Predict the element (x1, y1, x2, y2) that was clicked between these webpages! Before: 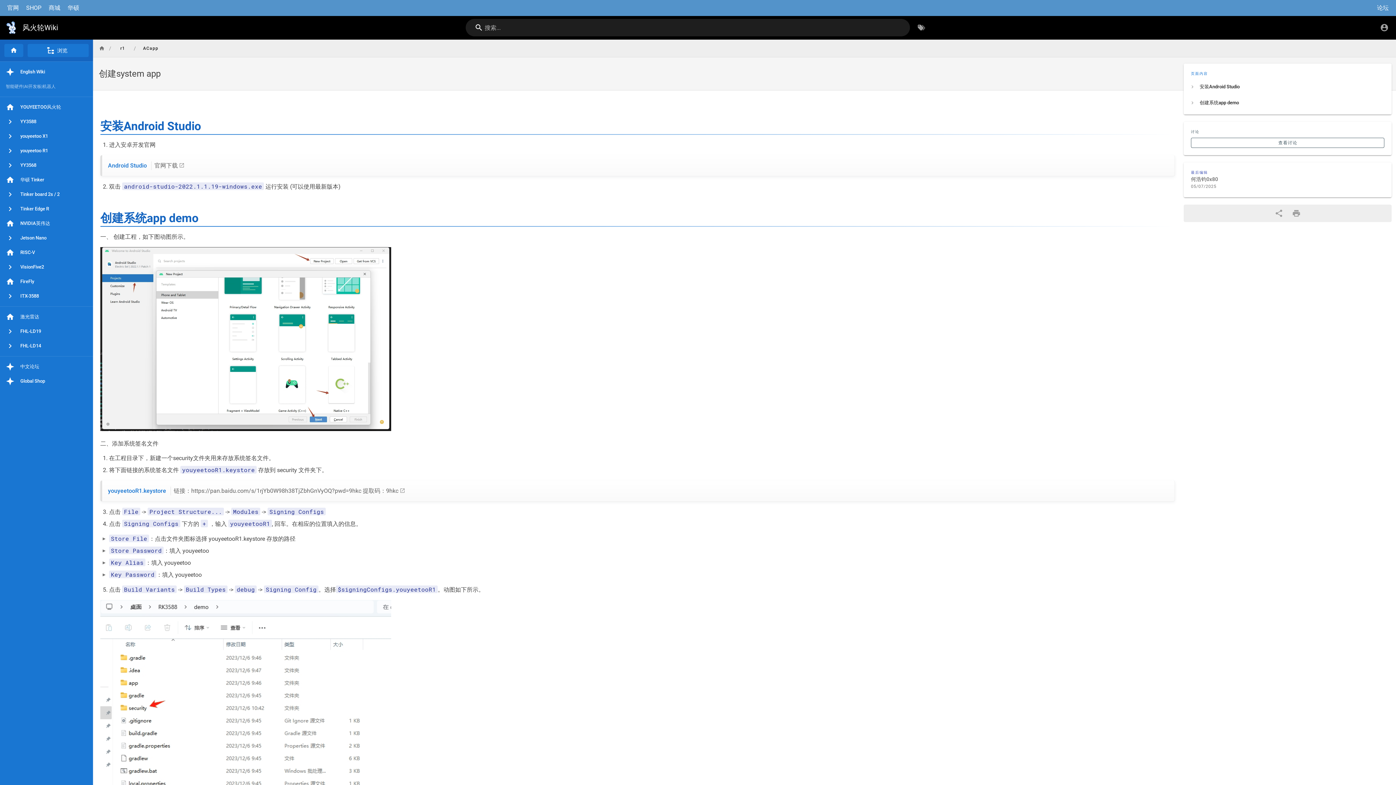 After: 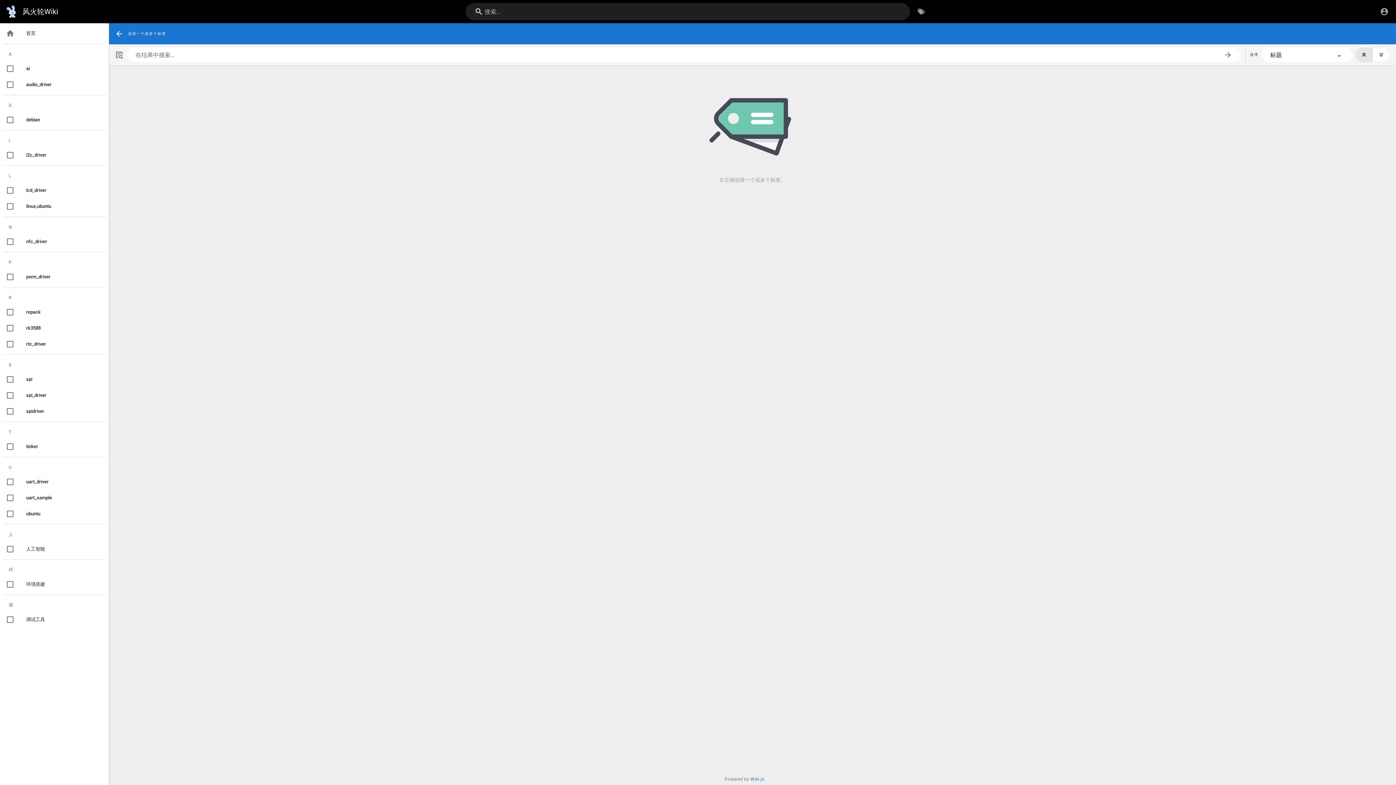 Action: bbox: (912, 18, 930, 36) label: 按标签浏览